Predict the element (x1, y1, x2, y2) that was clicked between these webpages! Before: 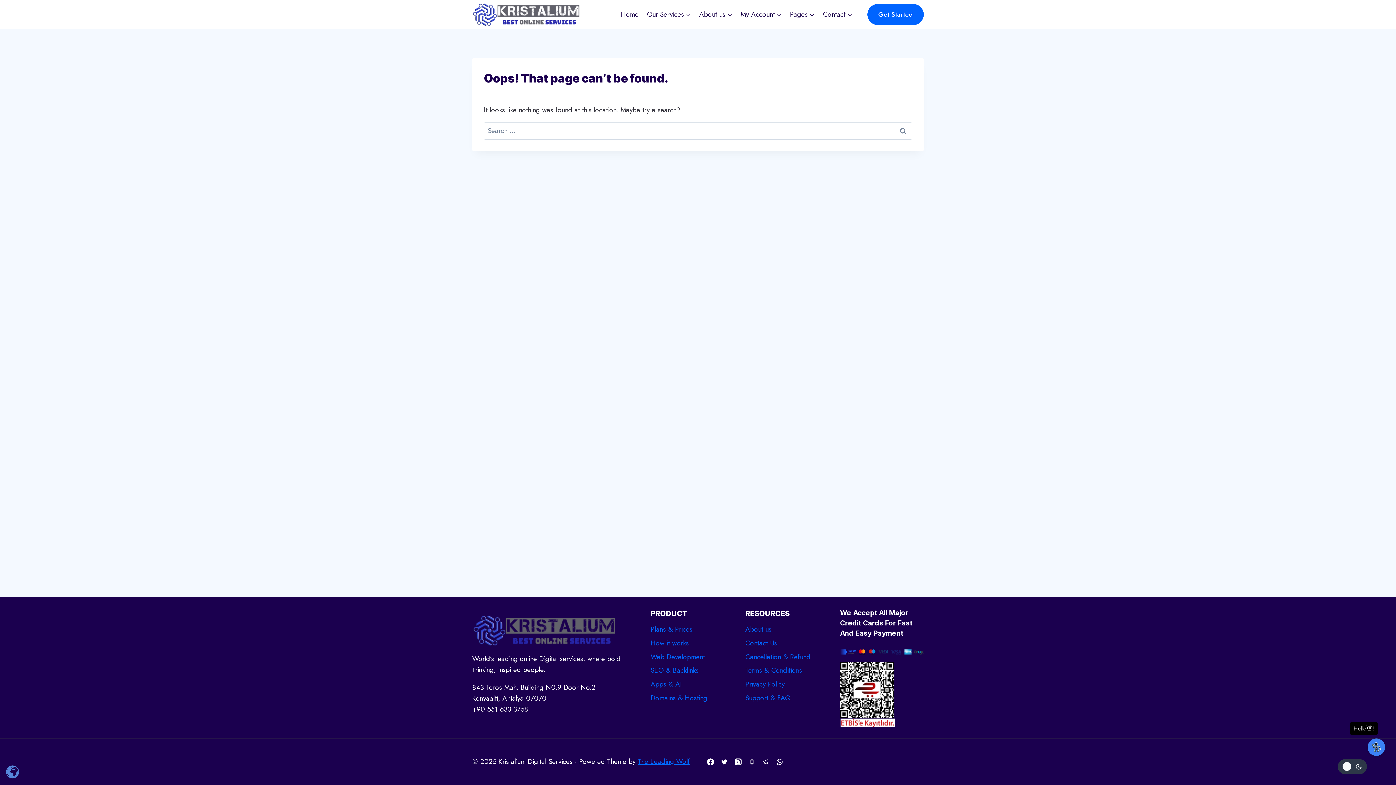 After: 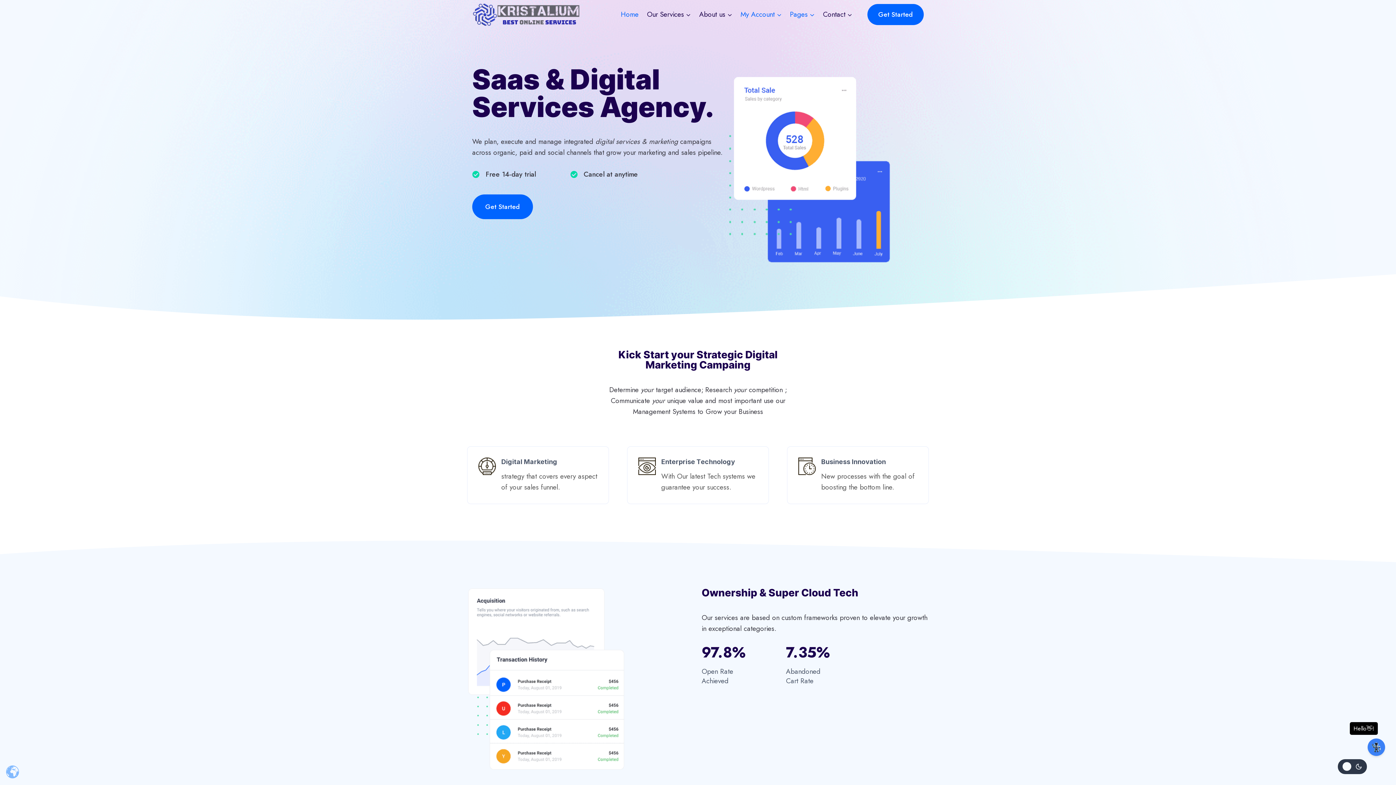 Action: bbox: (736, 4, 785, 24) label: My Account